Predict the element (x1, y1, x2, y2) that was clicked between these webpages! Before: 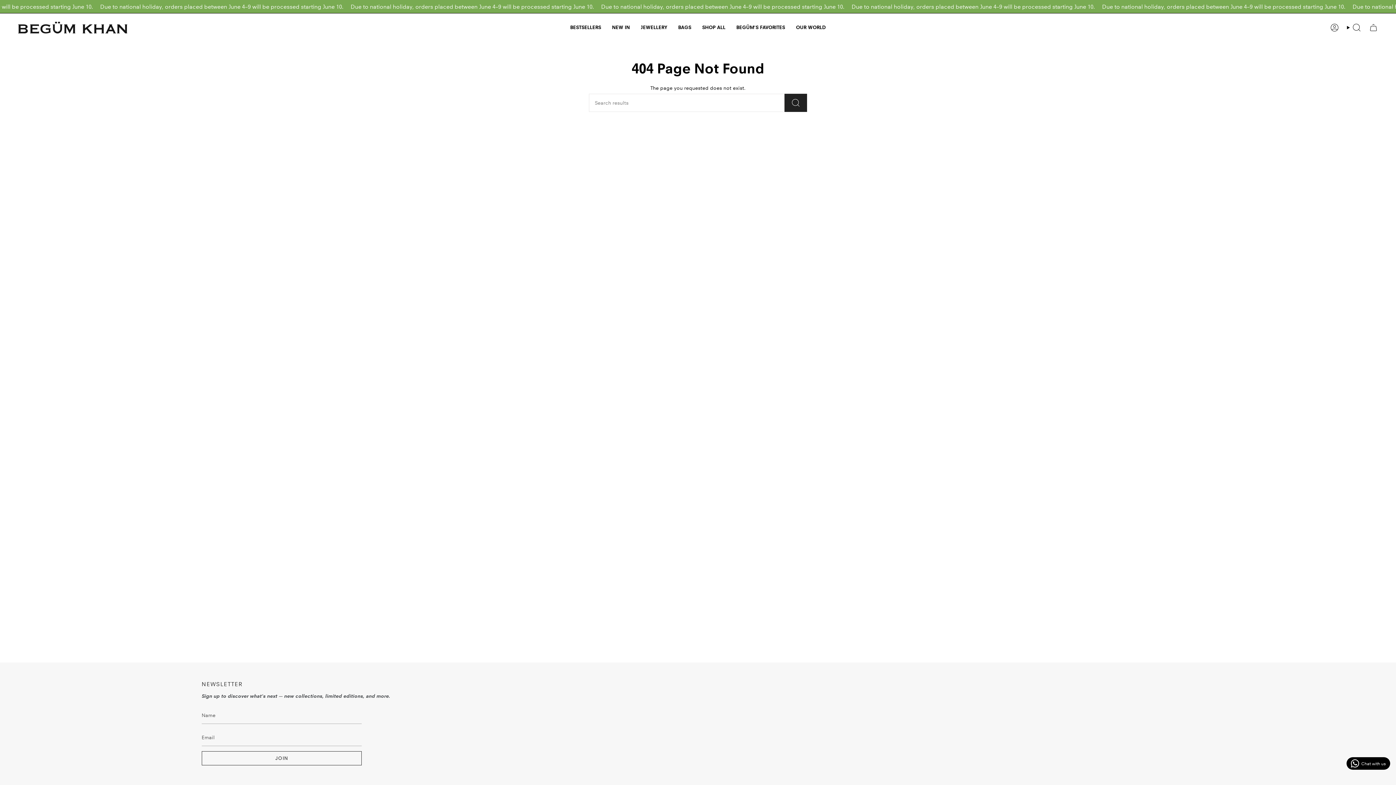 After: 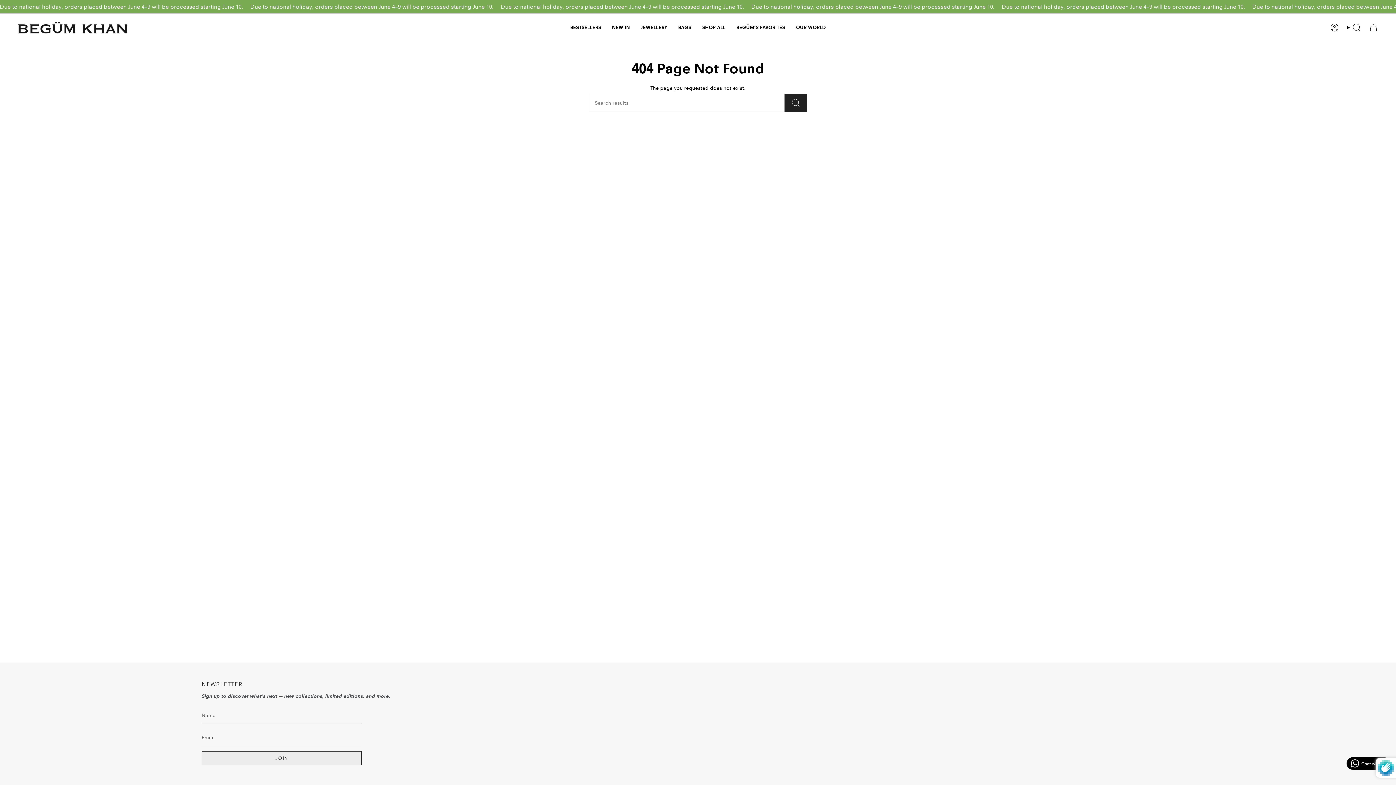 Action: bbox: (201, 751, 361, 765) label: JOIN